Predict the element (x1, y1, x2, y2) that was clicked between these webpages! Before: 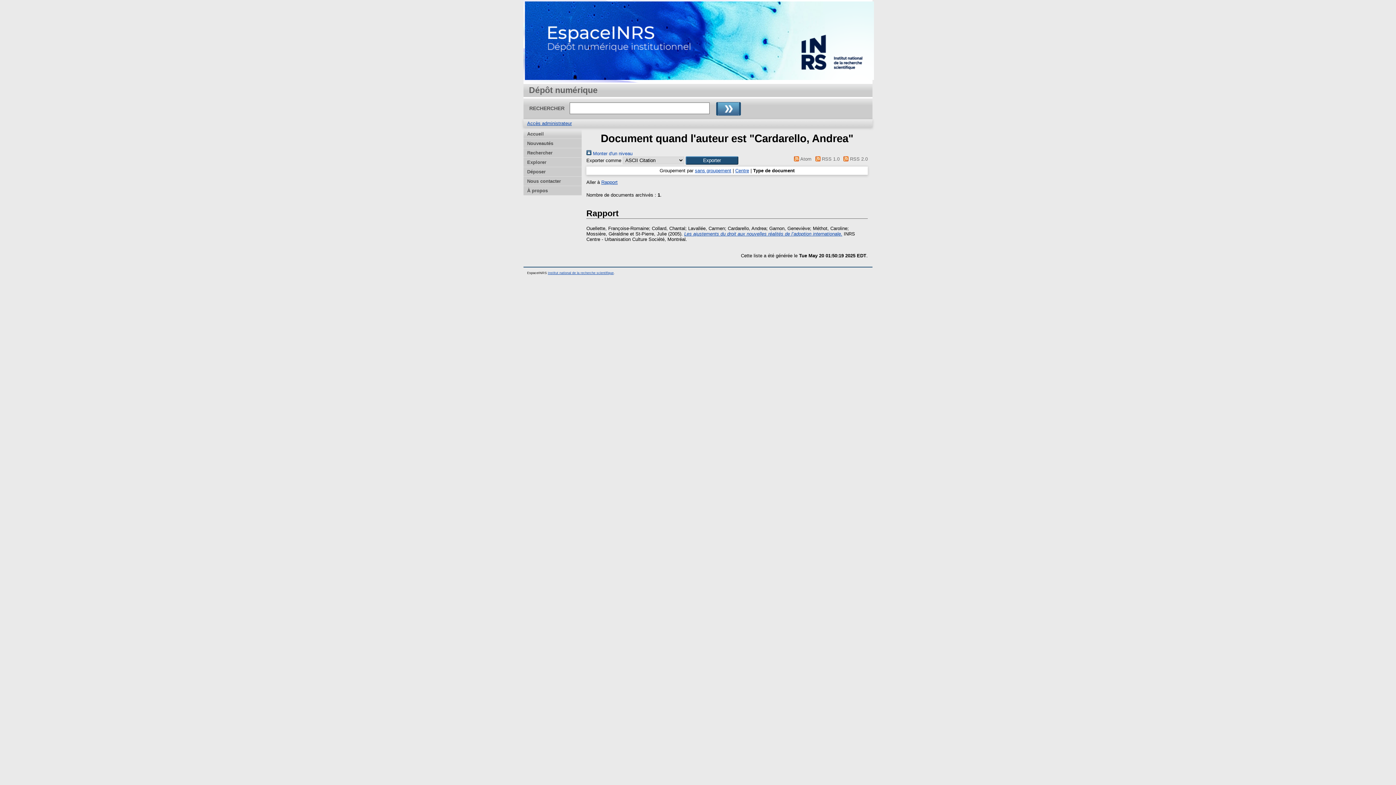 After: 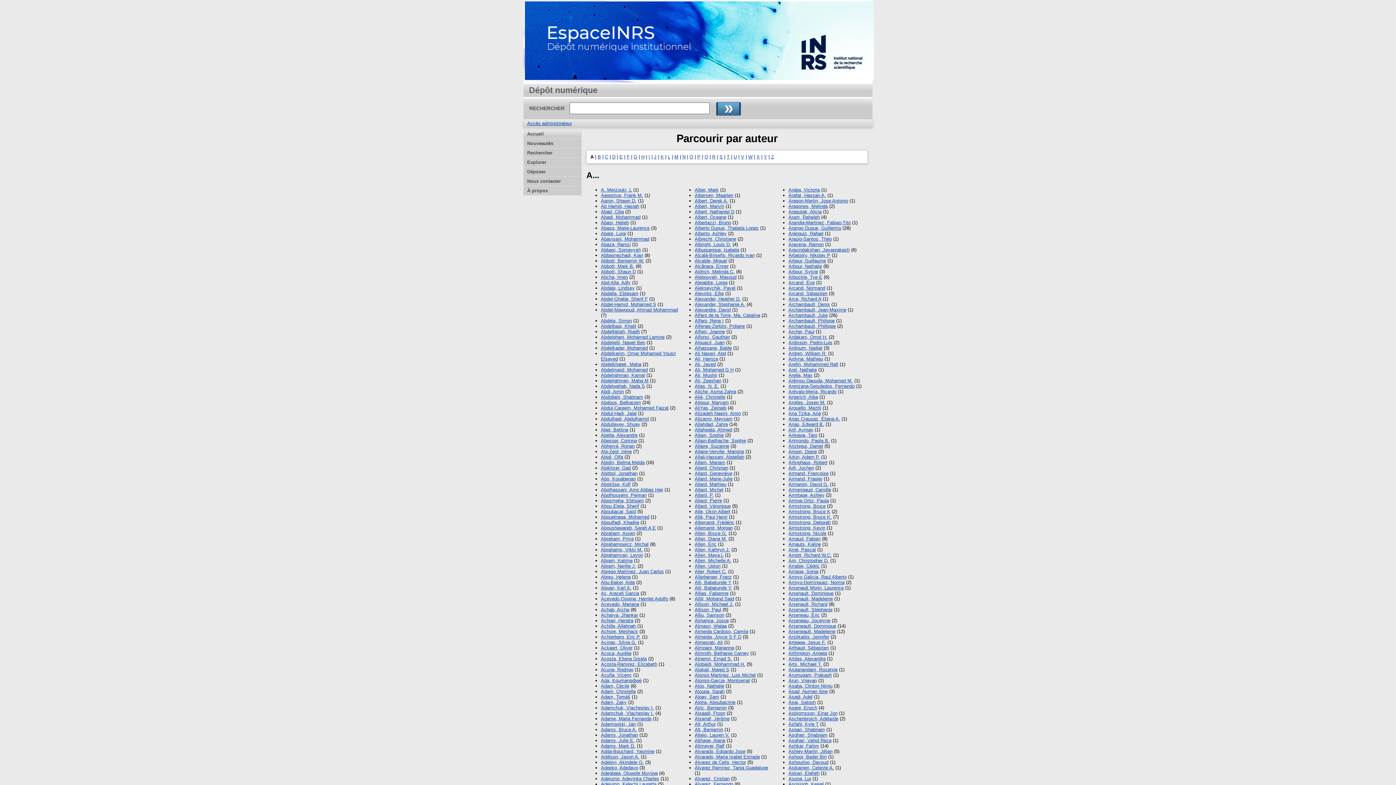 Action: label:  Monter d'un niveau bbox: (586, 150, 632, 156)